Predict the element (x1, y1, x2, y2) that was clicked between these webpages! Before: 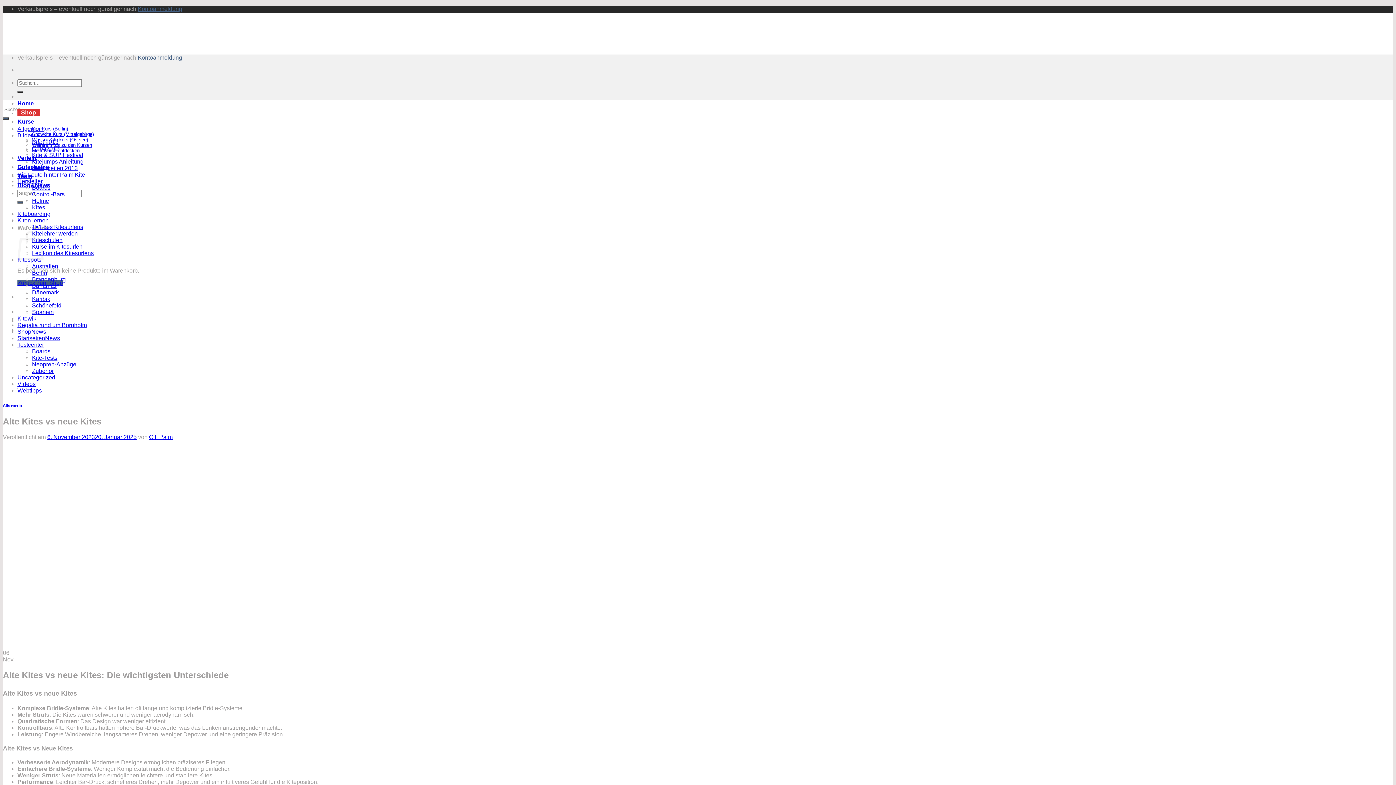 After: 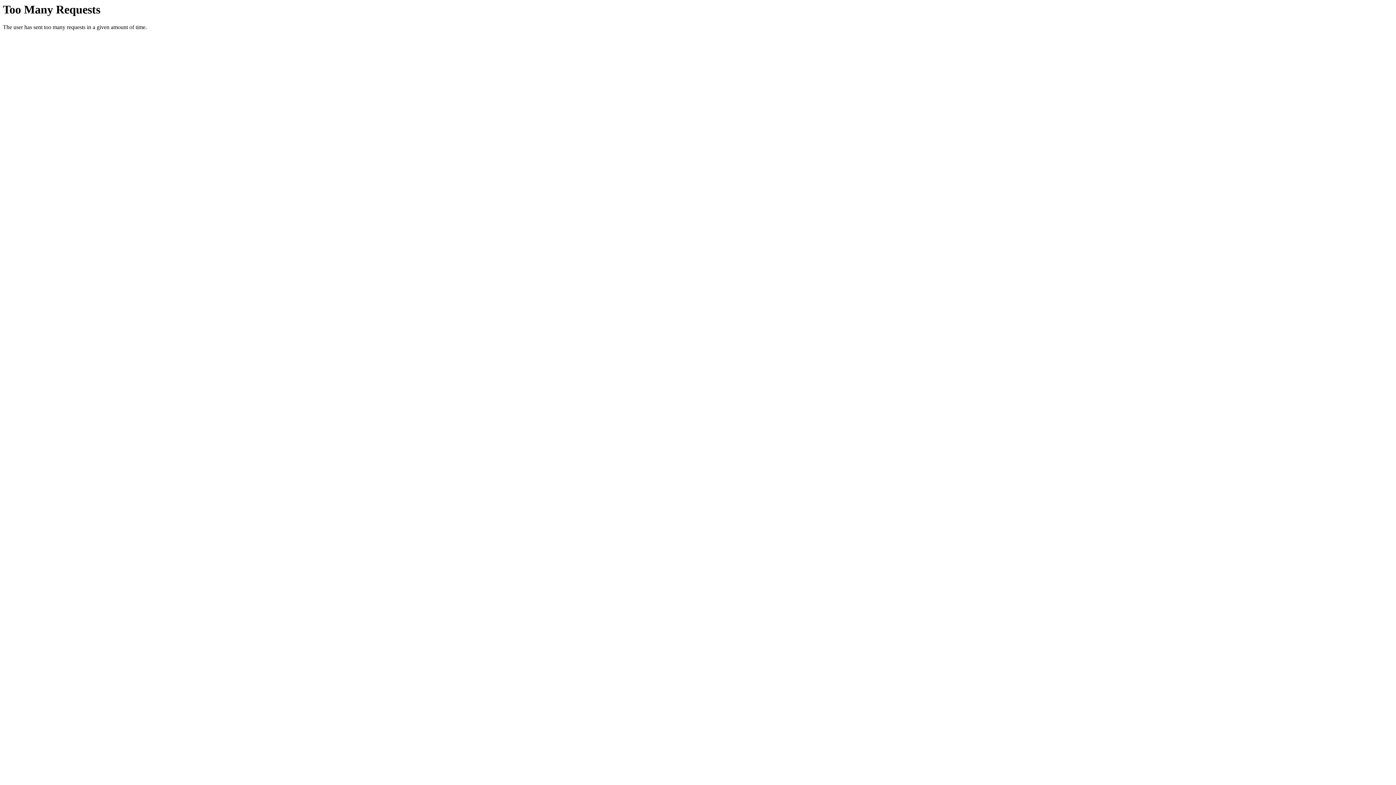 Action: bbox: (32, 197, 49, 204) label: Helme